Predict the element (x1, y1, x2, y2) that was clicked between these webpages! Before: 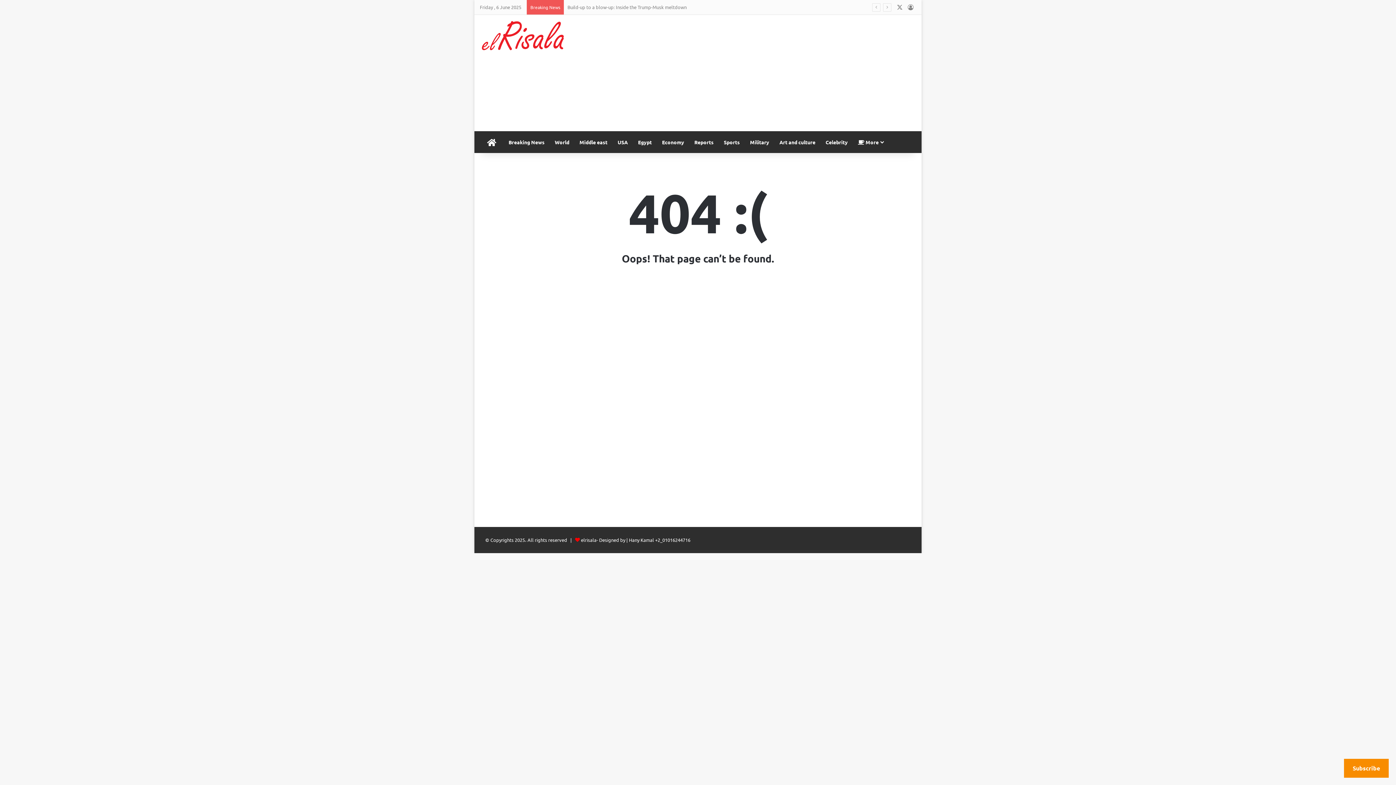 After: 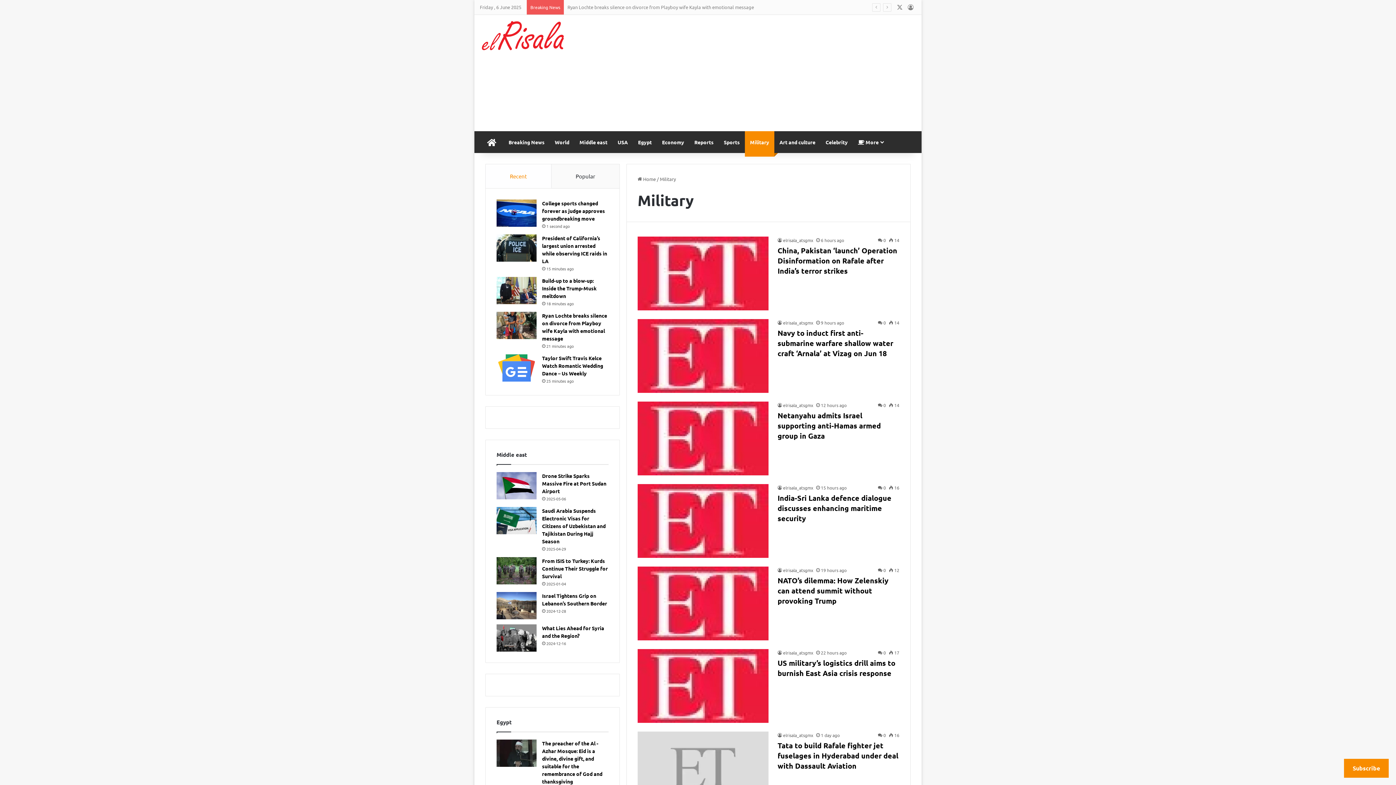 Action: label: Military bbox: (745, 131, 774, 153)